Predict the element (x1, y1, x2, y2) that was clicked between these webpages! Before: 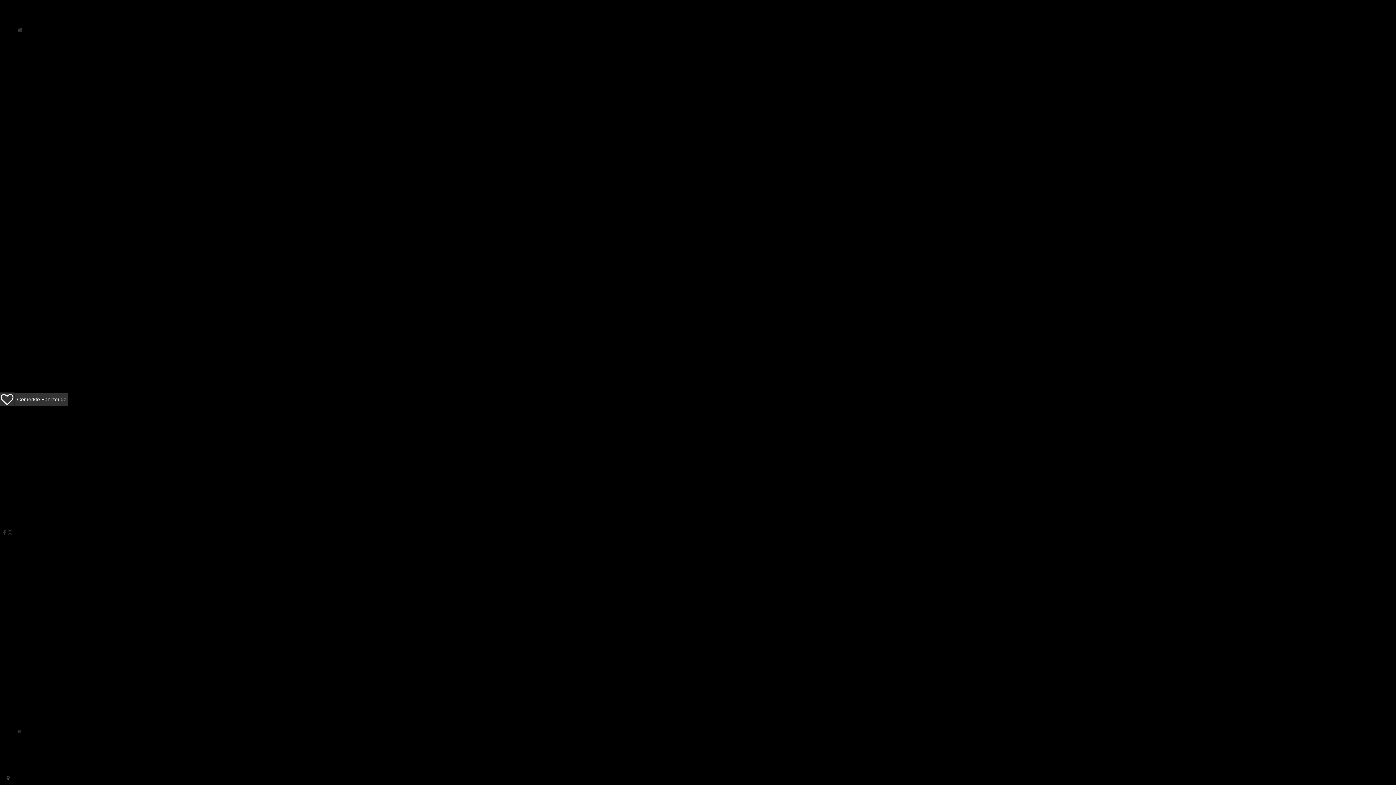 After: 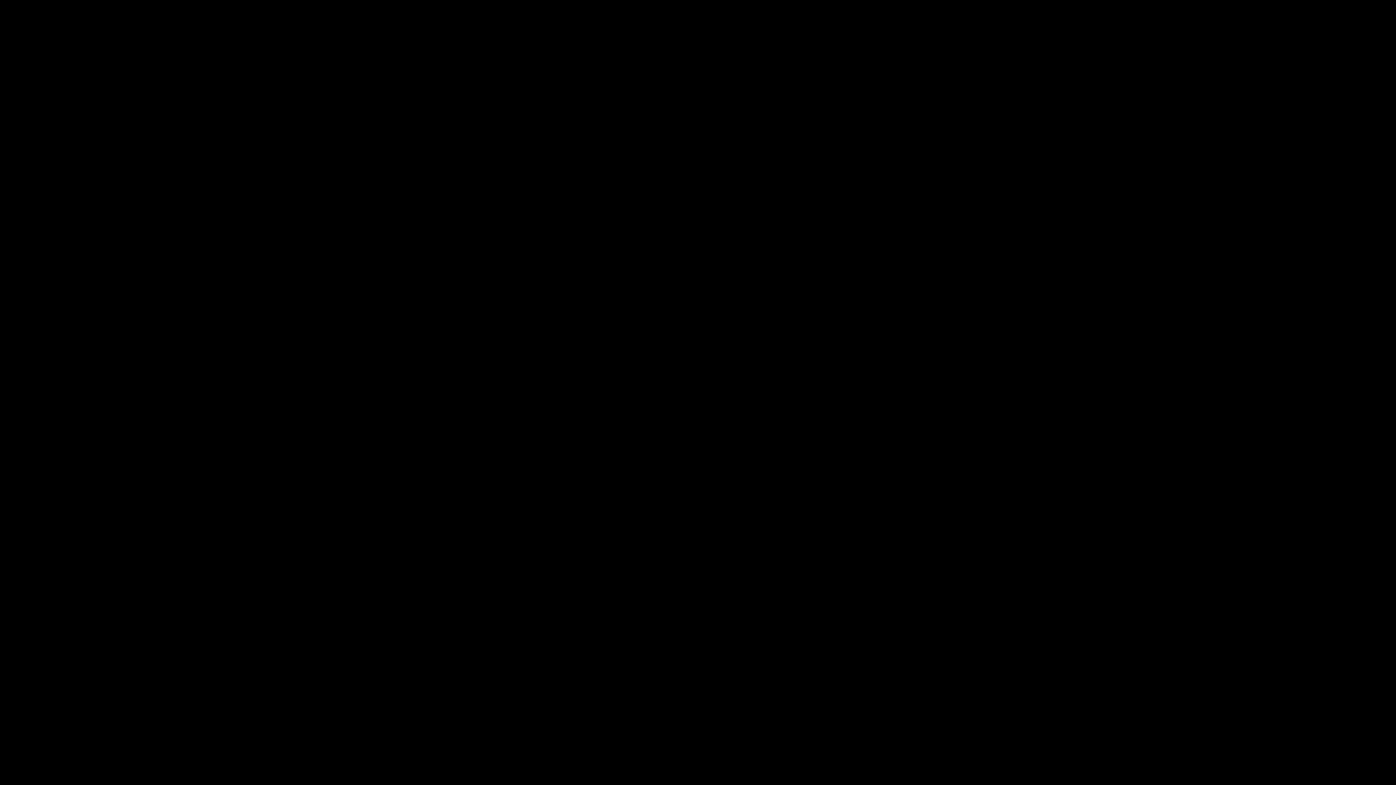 Action: bbox: (17, 26, 22, 33)